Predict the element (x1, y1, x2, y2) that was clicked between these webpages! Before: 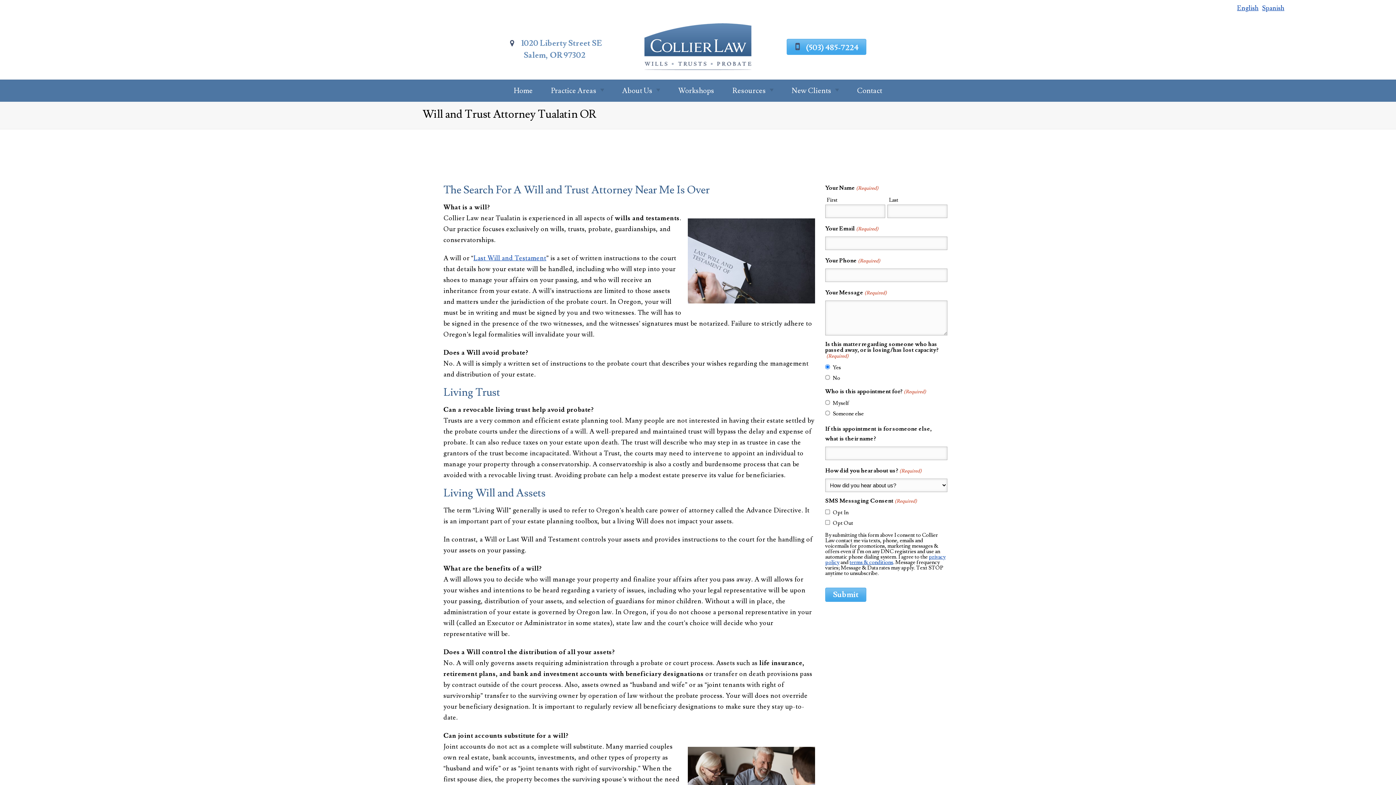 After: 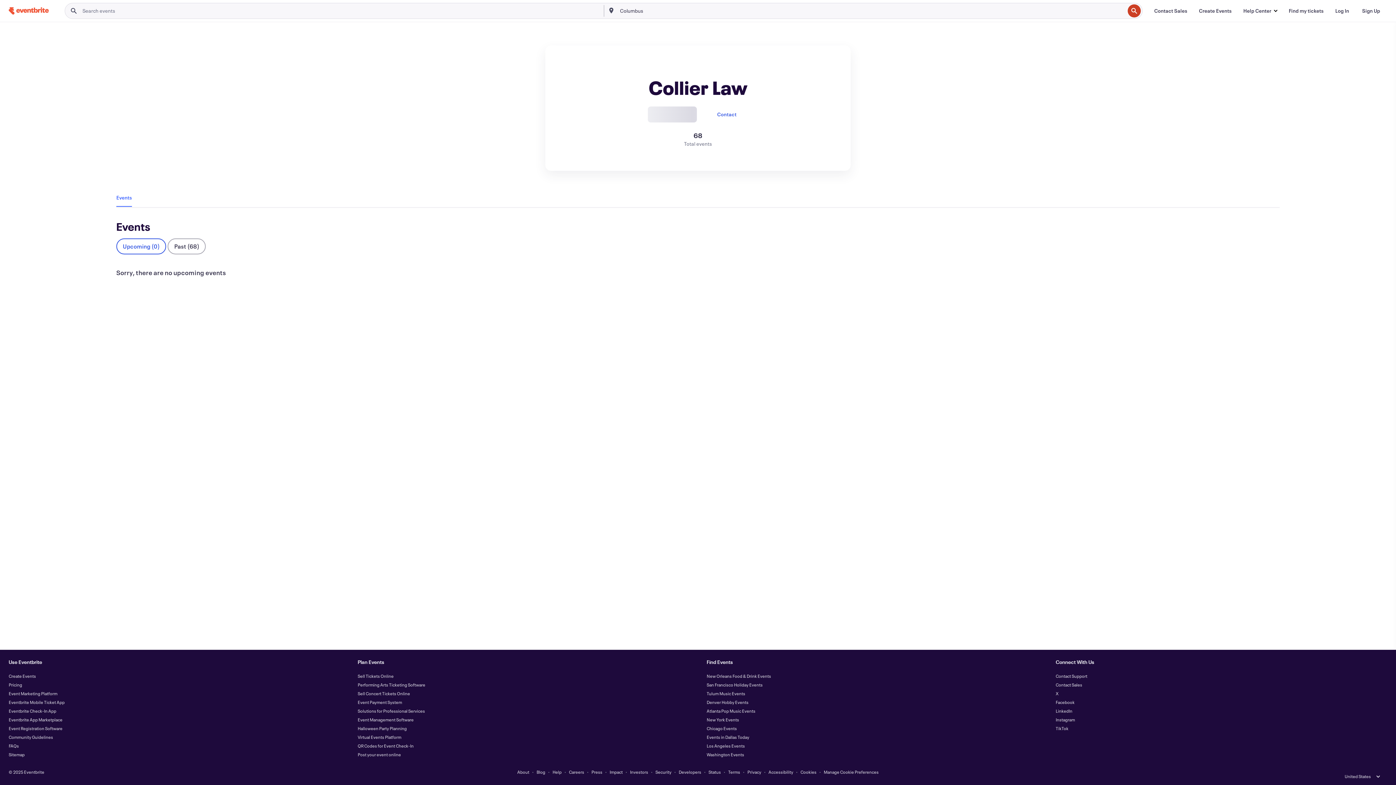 Action: bbox: (669, 80, 723, 101) label: Workshops